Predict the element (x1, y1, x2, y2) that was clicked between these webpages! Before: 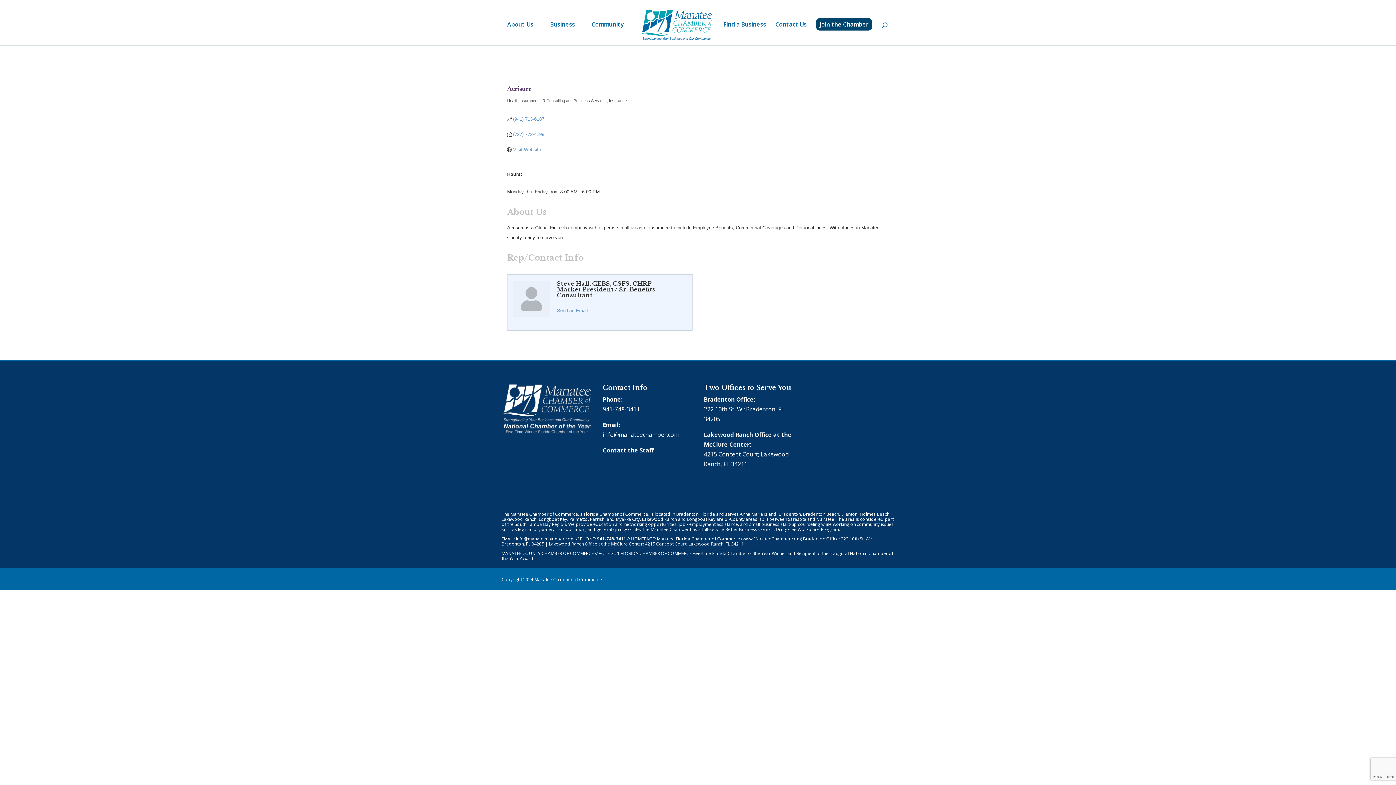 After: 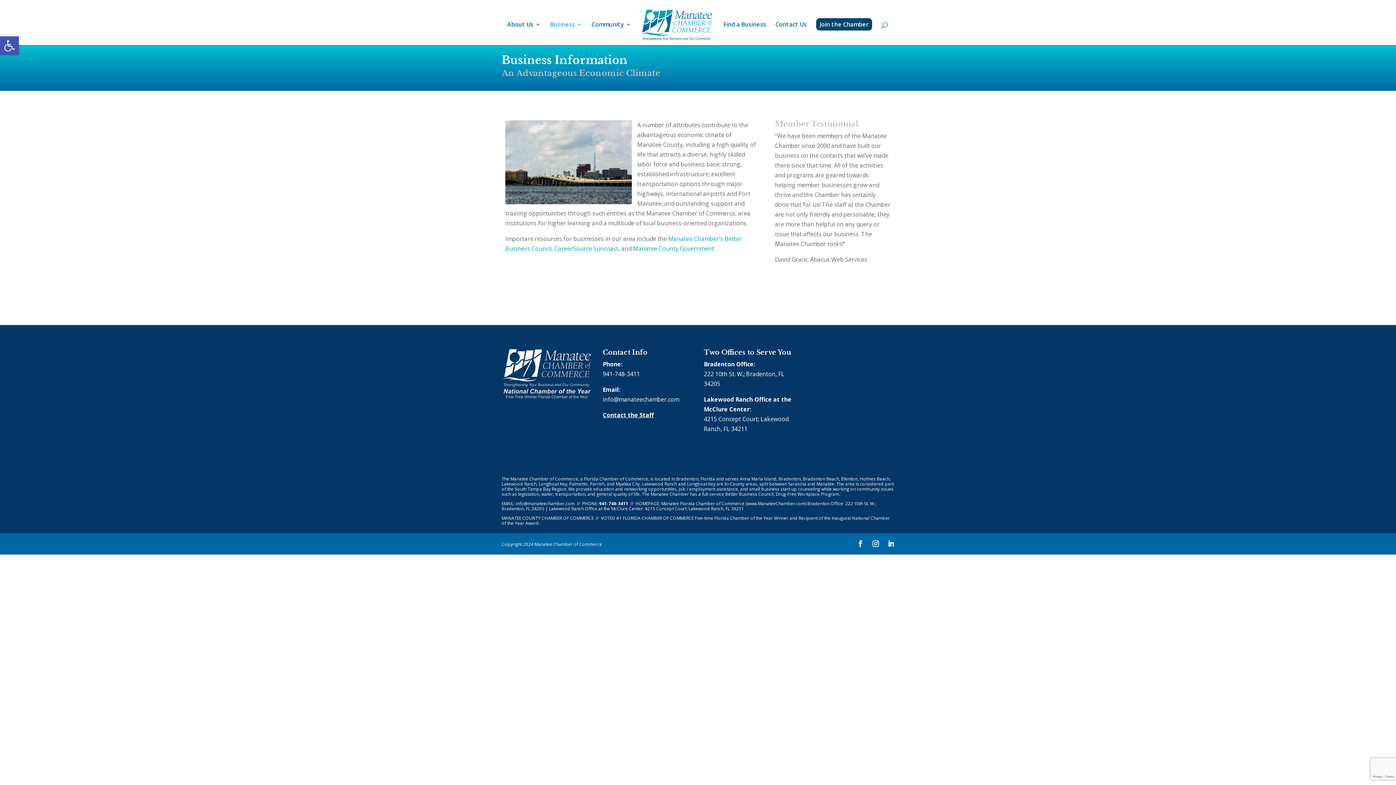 Action: bbox: (550, 21, 582, 45) label: Business